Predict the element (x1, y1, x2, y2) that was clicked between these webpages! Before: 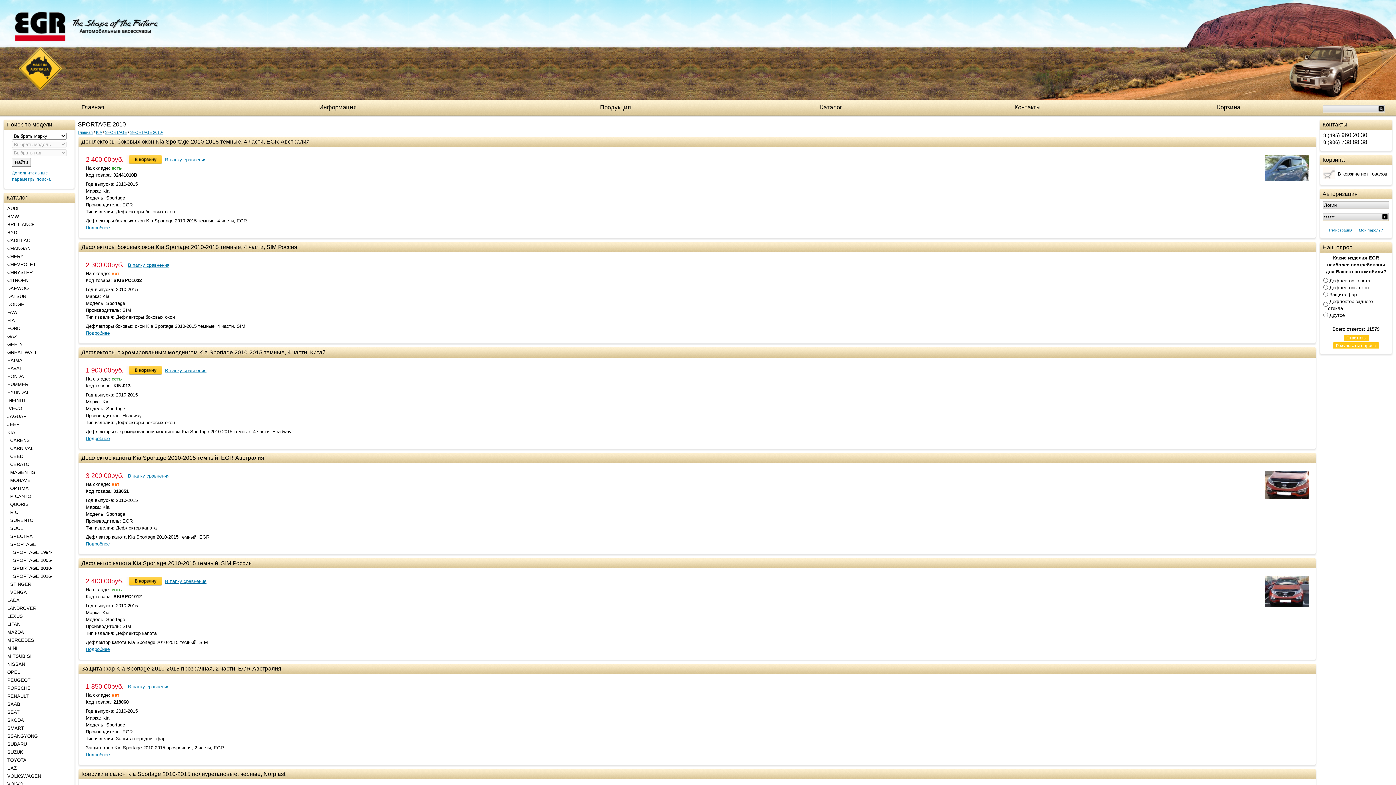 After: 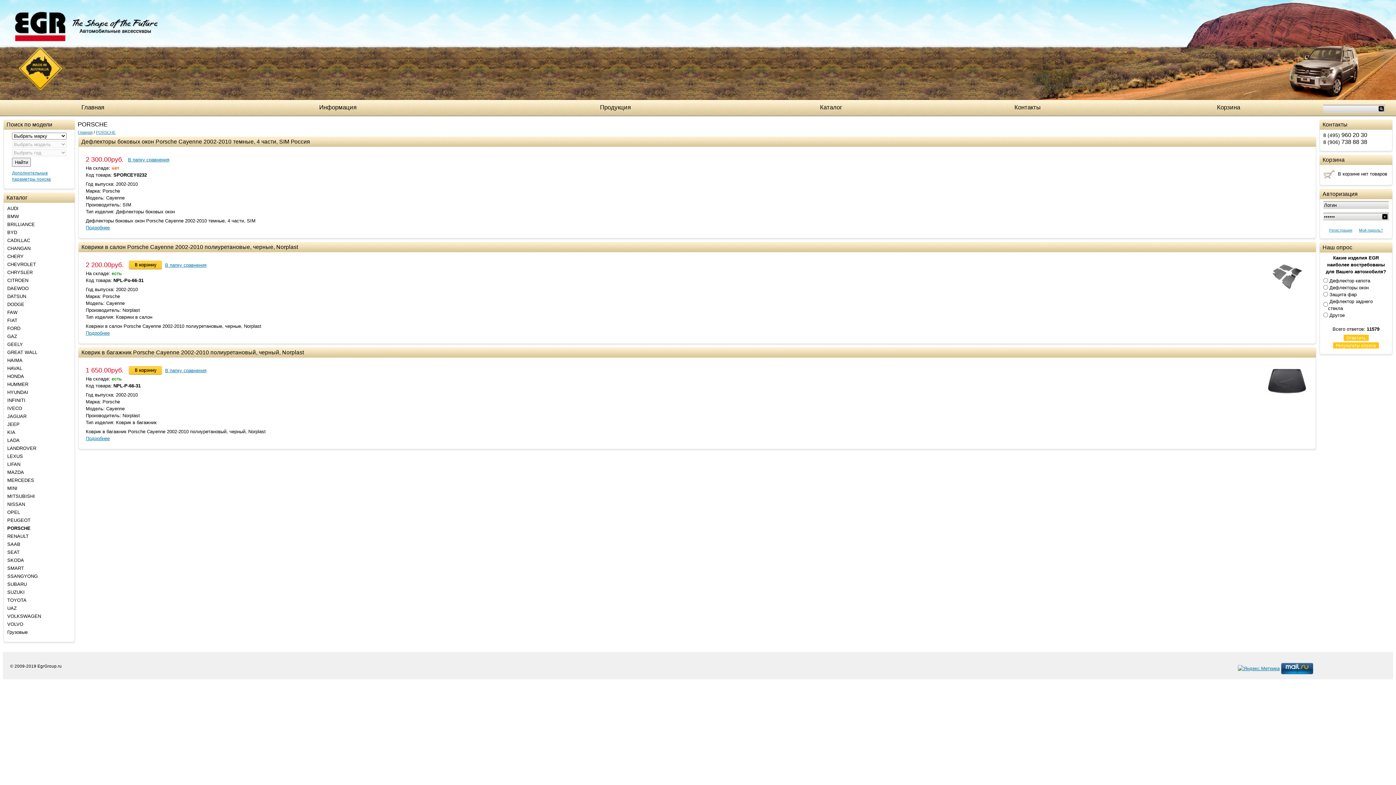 Action: bbox: (7, 685, 30, 691) label: PORSCHE